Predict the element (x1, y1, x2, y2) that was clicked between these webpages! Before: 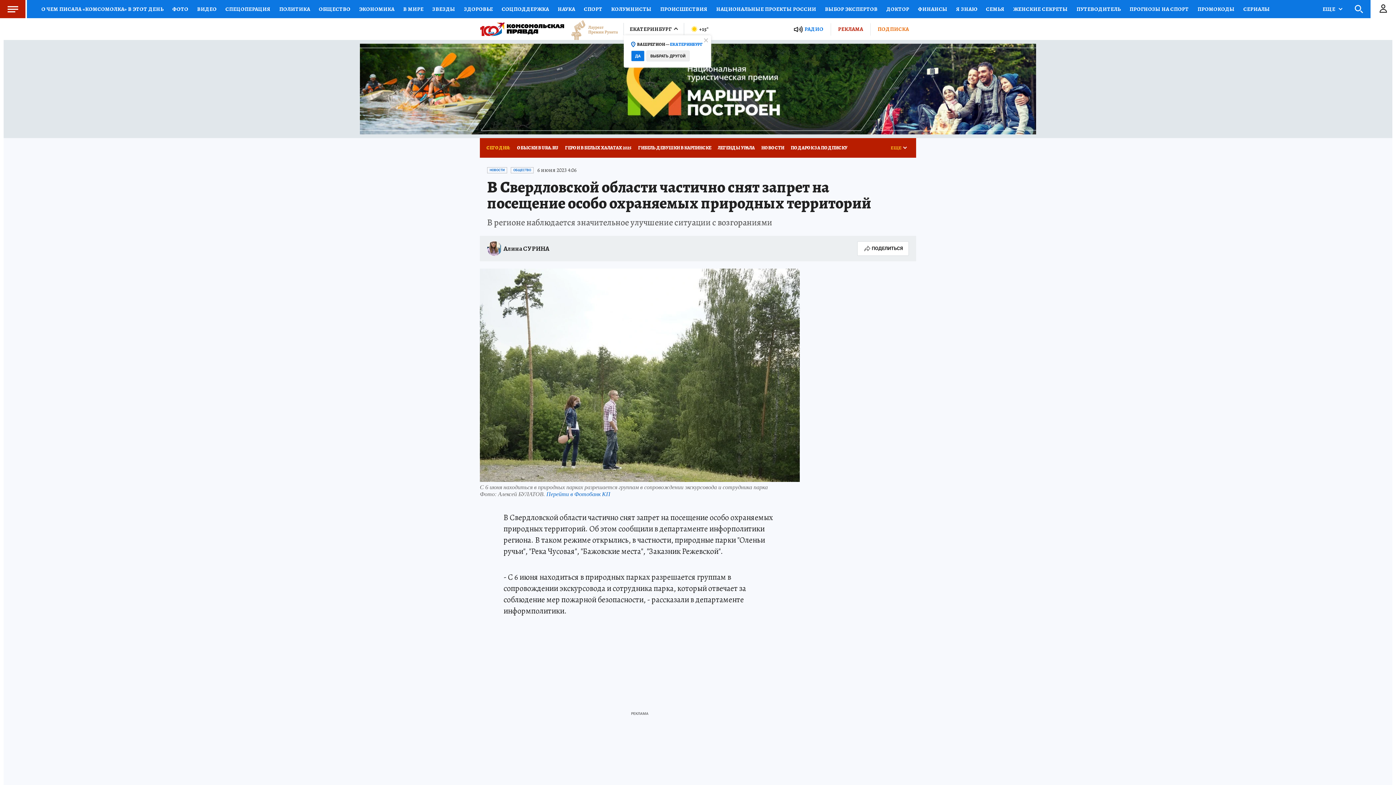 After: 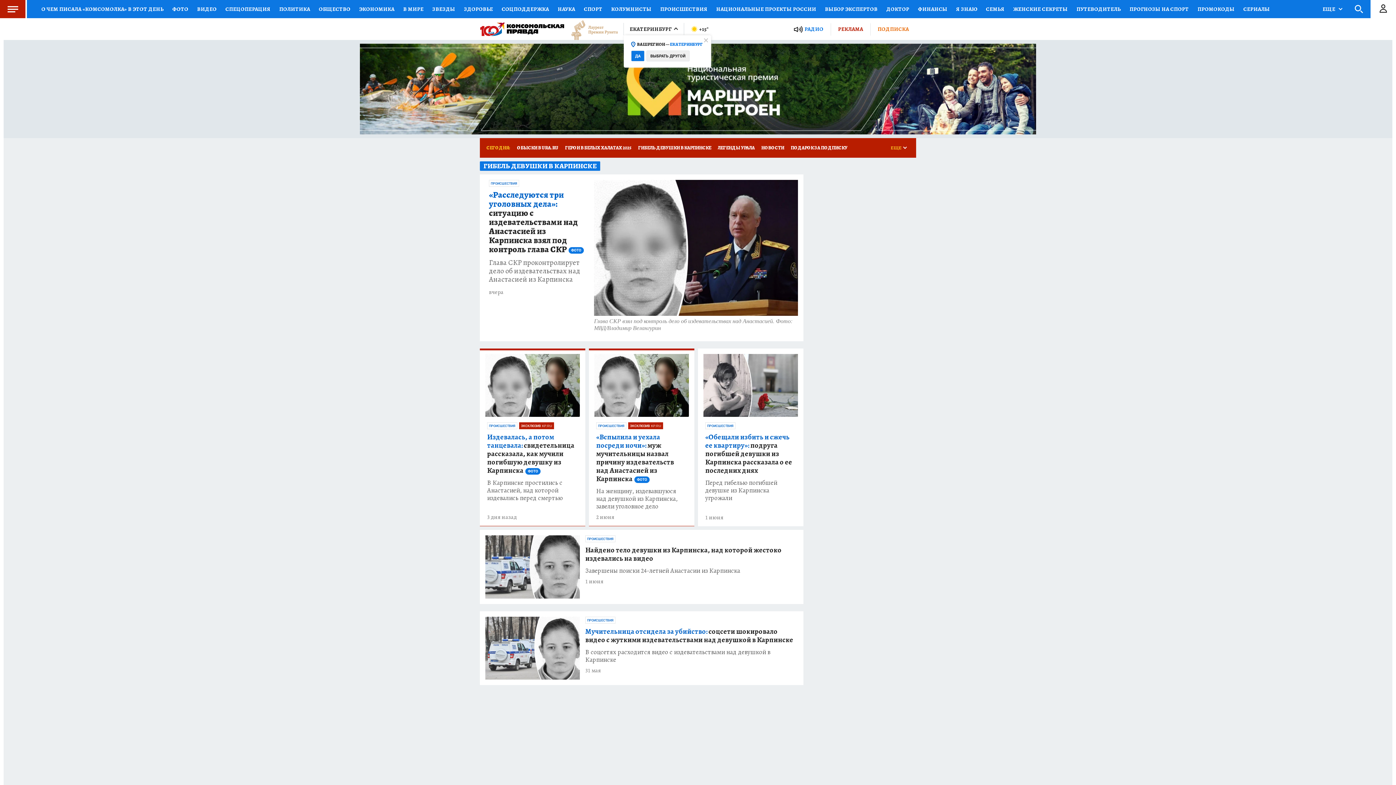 Action: label: ГИБЕЛЬ ДЕВУШКИ В КАРПИНСКЕ bbox: (634, 138, 714, 157)